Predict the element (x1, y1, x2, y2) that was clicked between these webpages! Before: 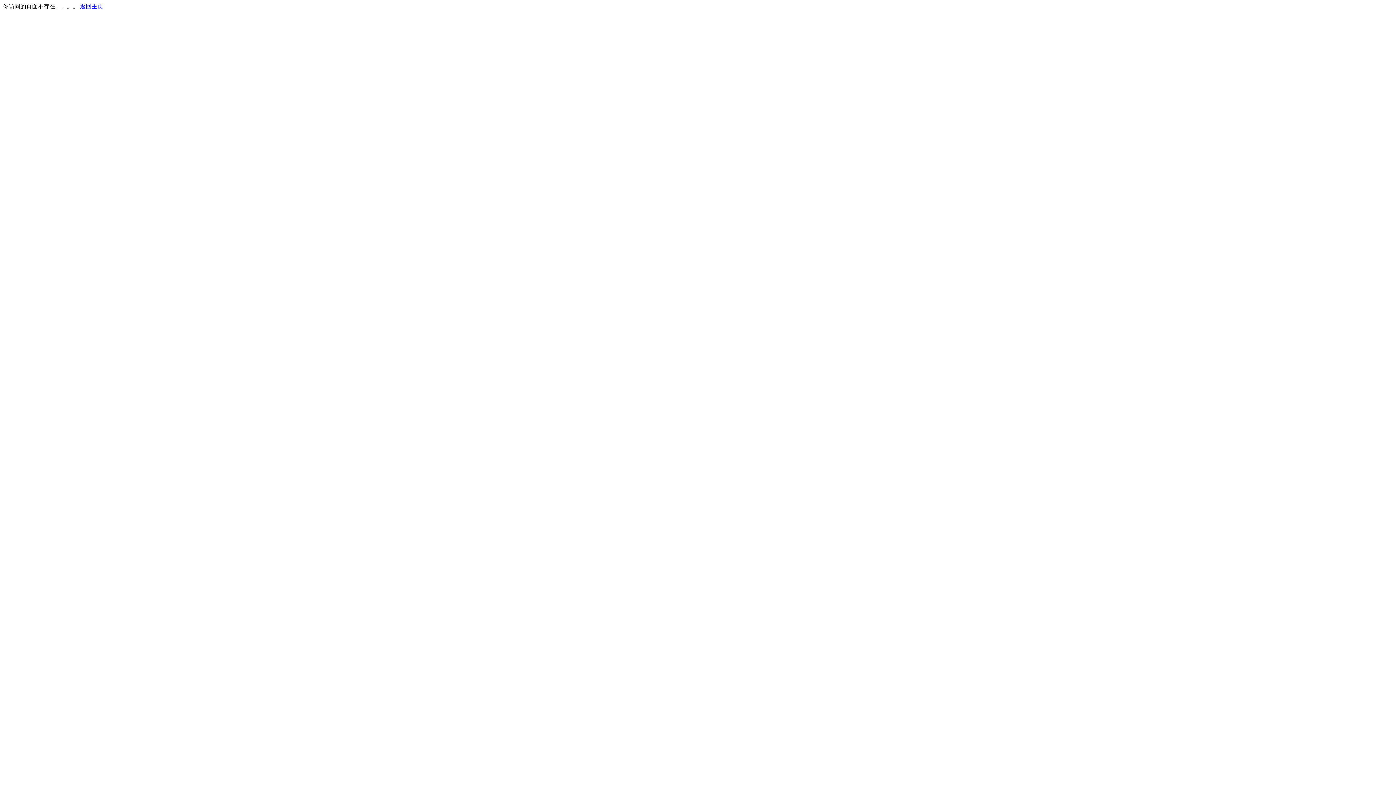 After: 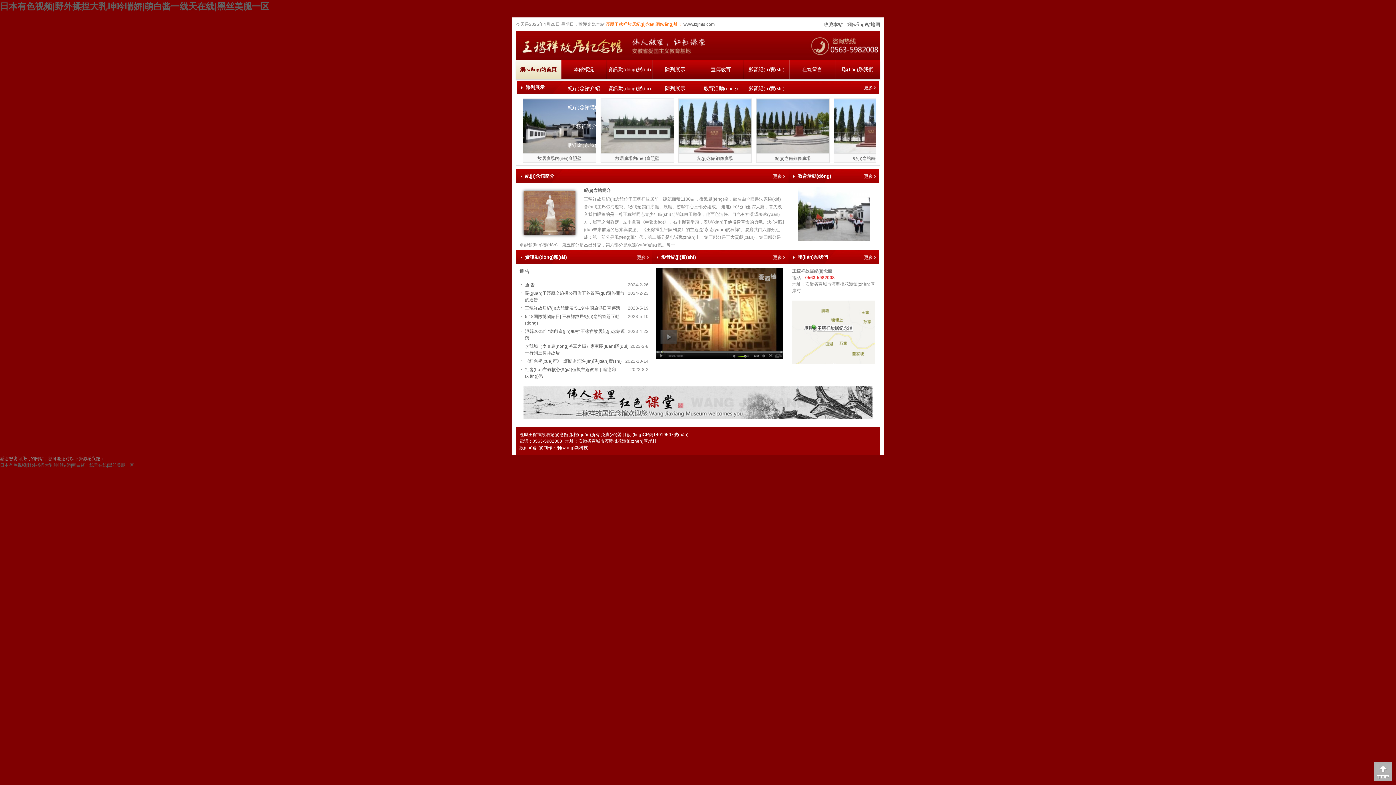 Action: bbox: (80, 3, 103, 9) label: 返回主页